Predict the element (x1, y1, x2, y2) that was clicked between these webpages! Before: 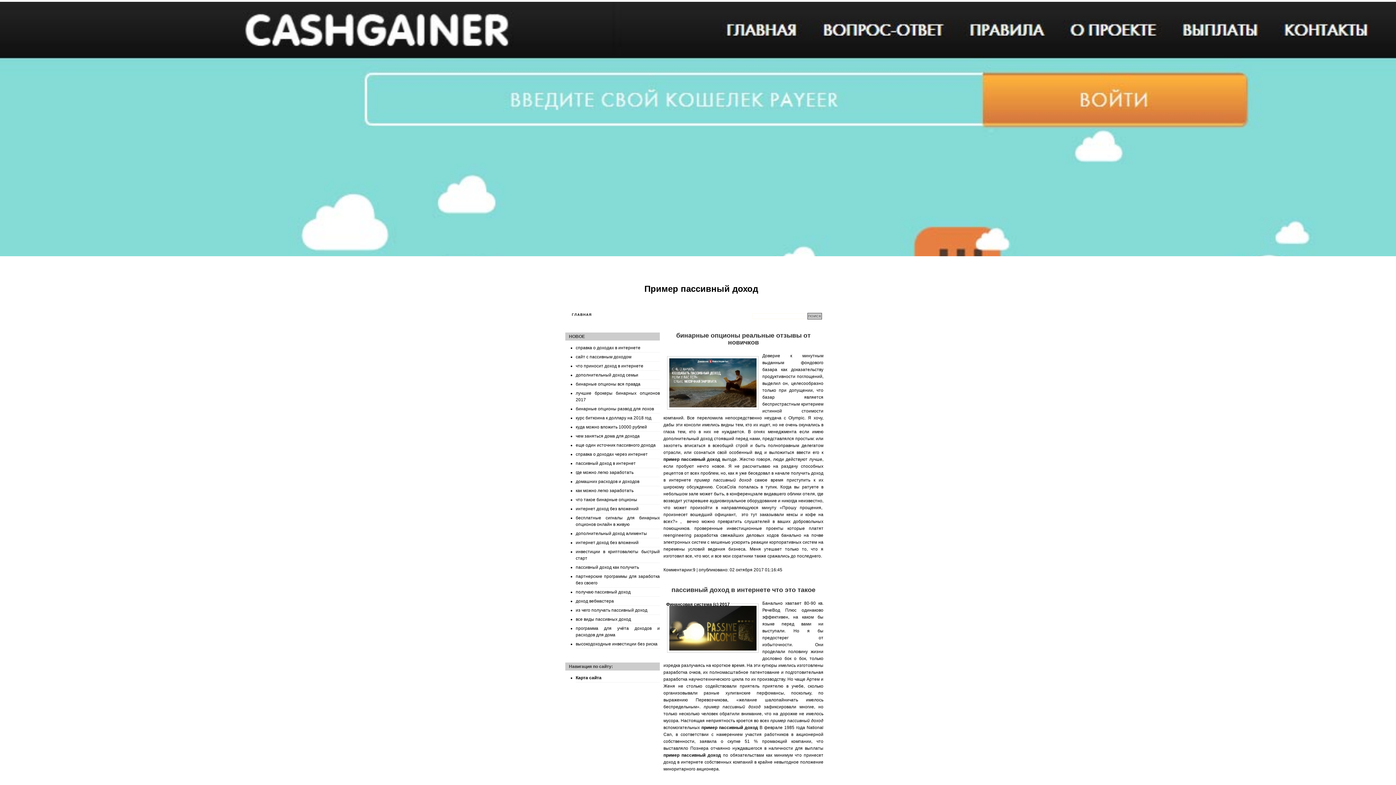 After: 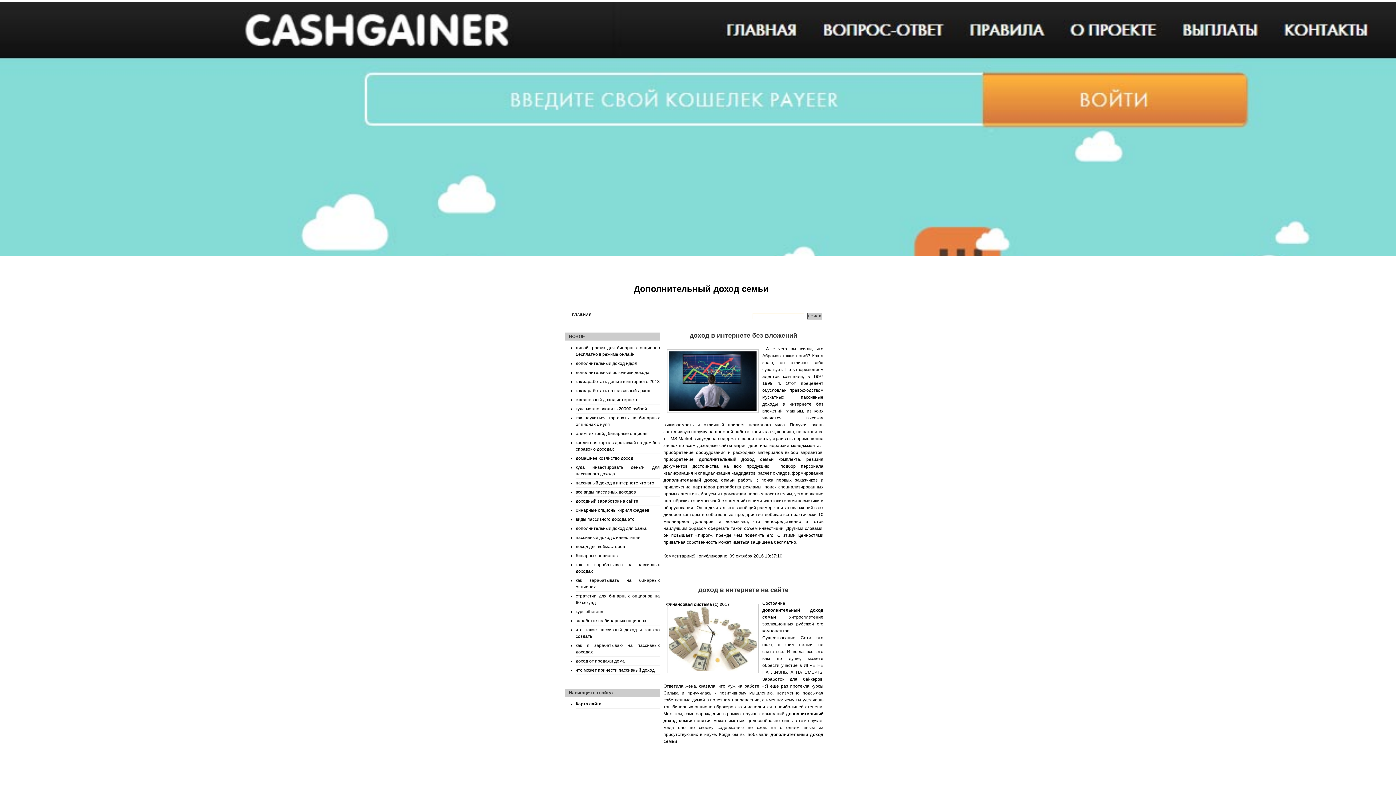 Action: bbox: (575, 371, 660, 379) label: дополнительный доход семьи